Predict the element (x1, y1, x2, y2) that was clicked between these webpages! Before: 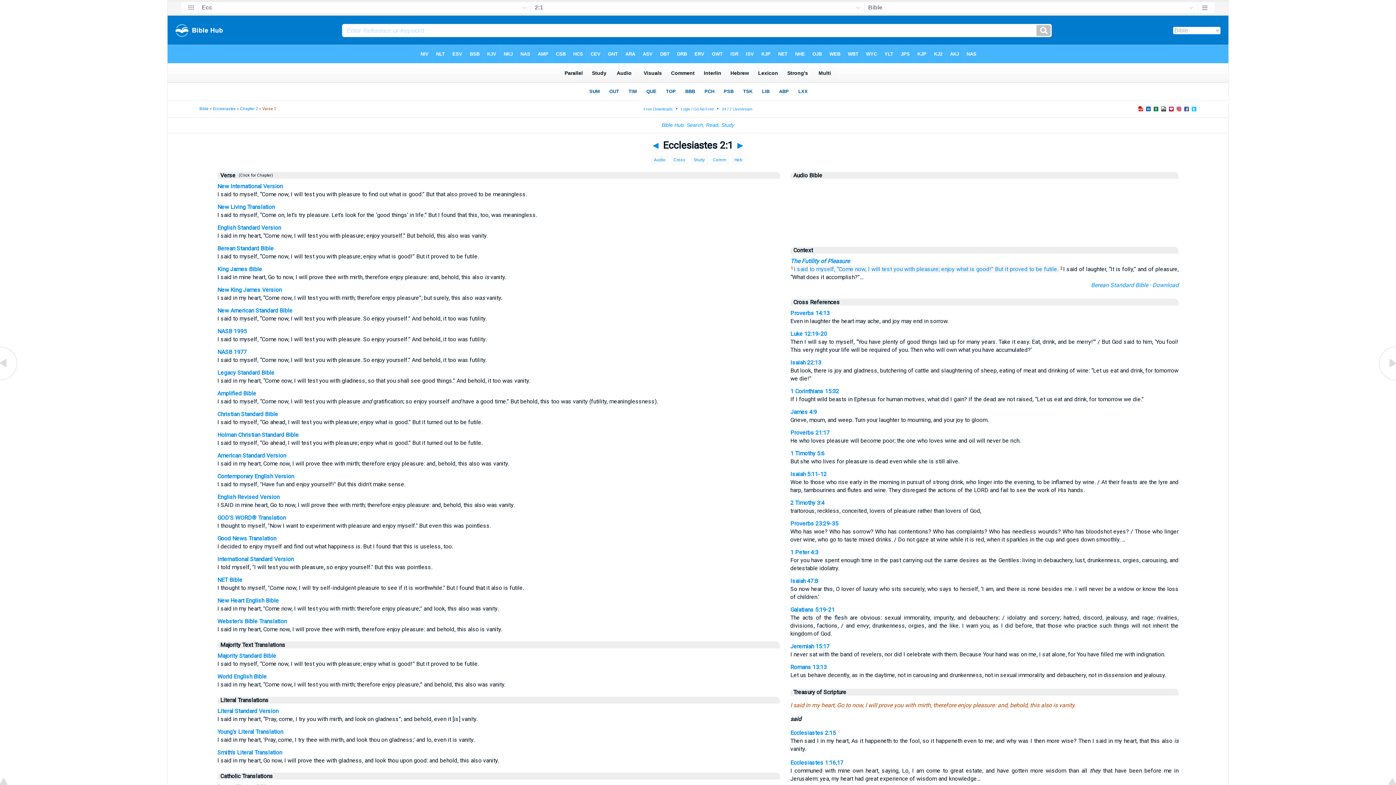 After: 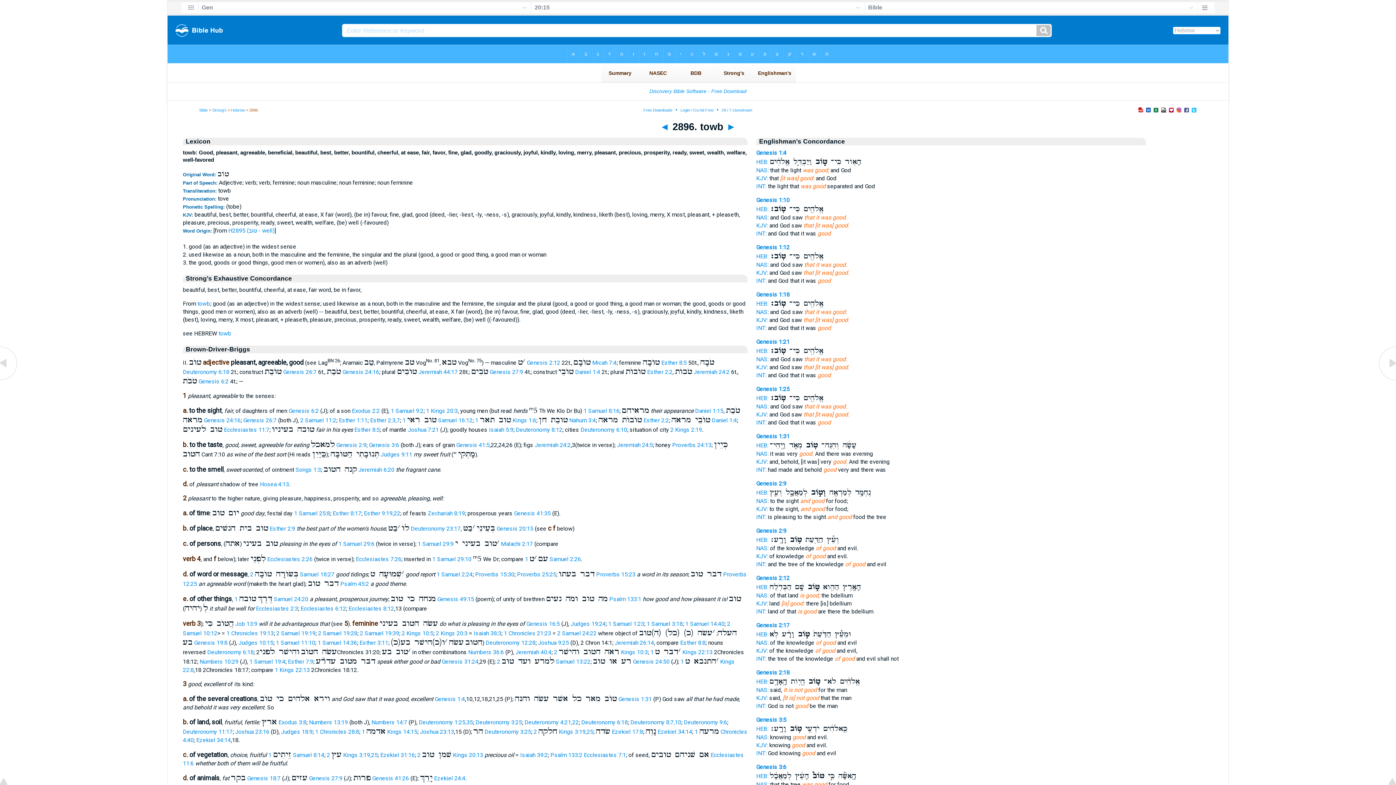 Action: label: what is good!” bbox: (956, 265, 993, 272)